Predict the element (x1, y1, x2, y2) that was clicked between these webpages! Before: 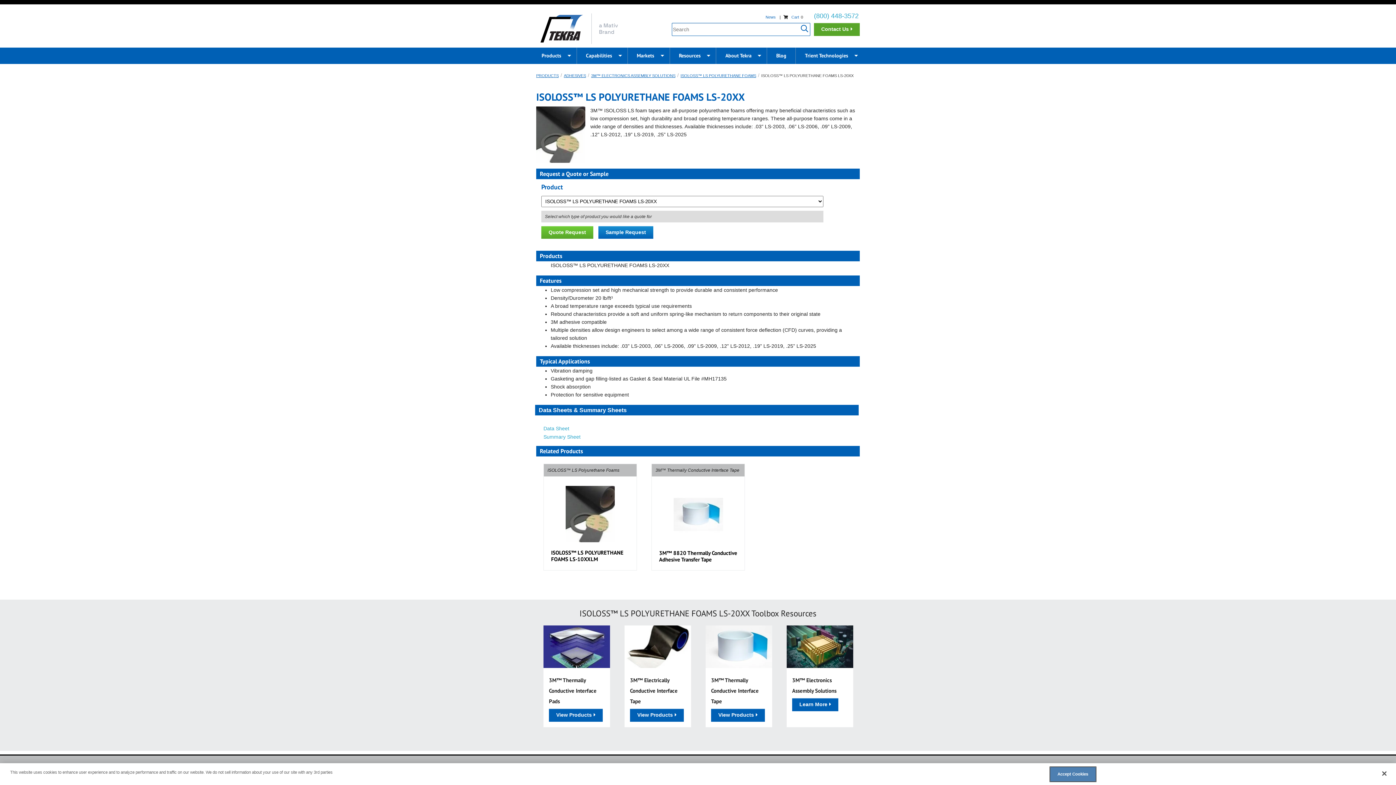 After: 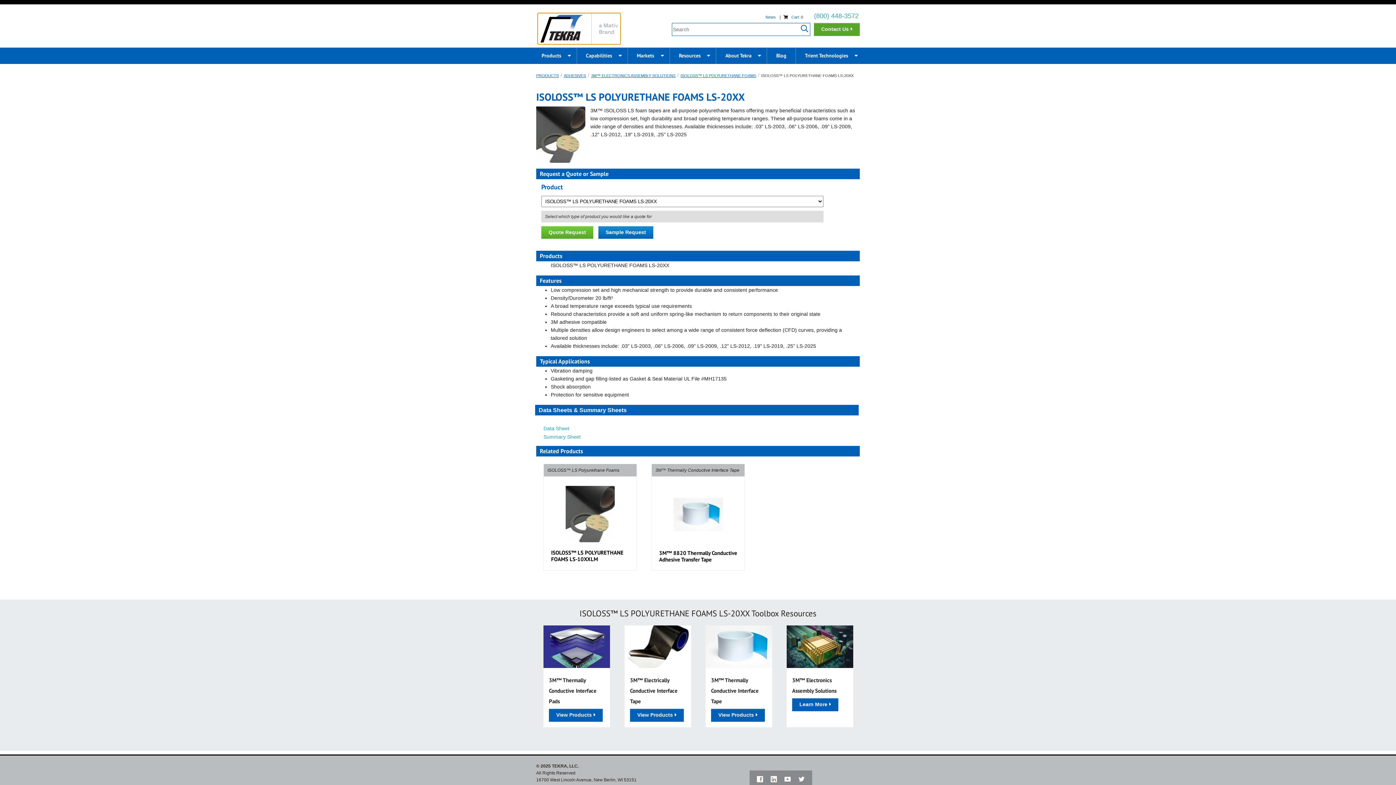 Action: label: Accept Cookies bbox: (1050, 767, 1095, 781)